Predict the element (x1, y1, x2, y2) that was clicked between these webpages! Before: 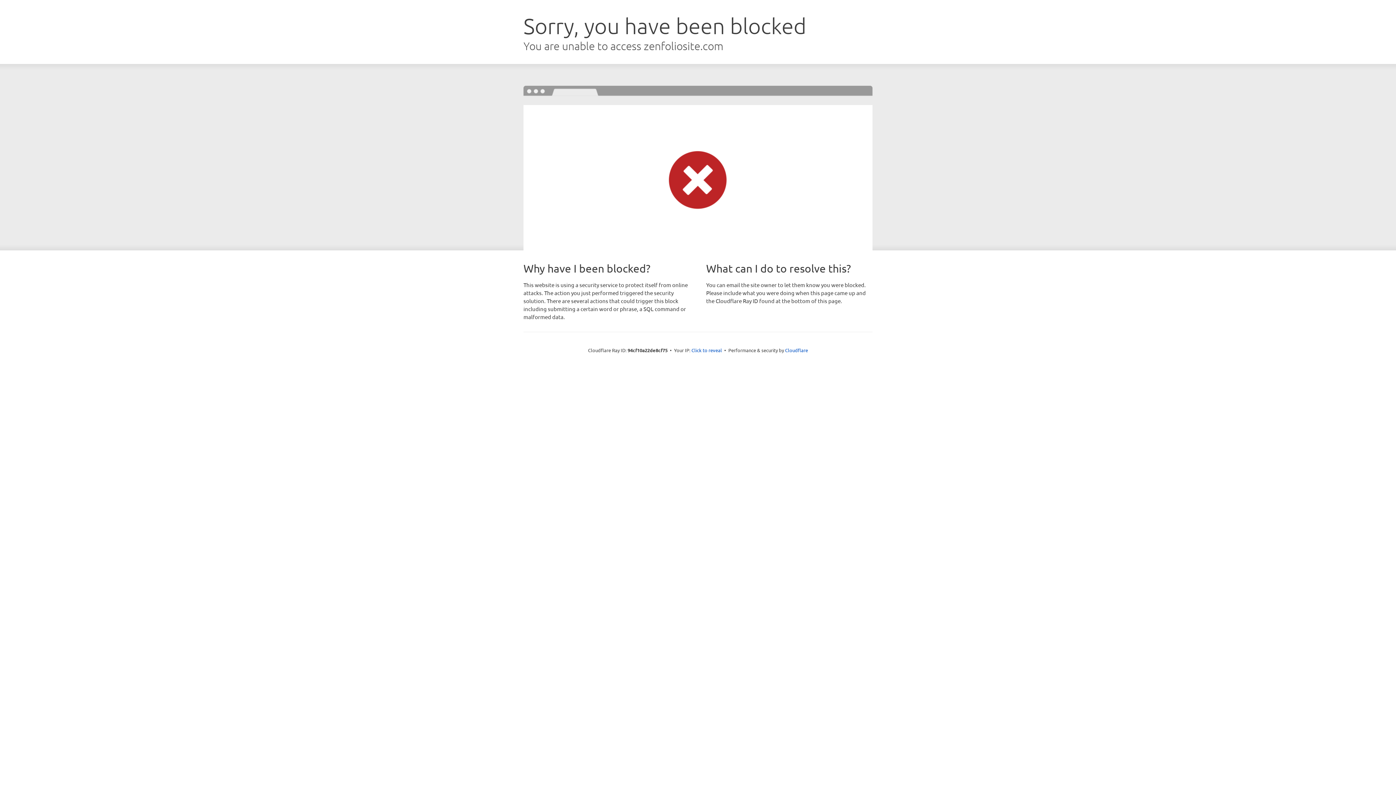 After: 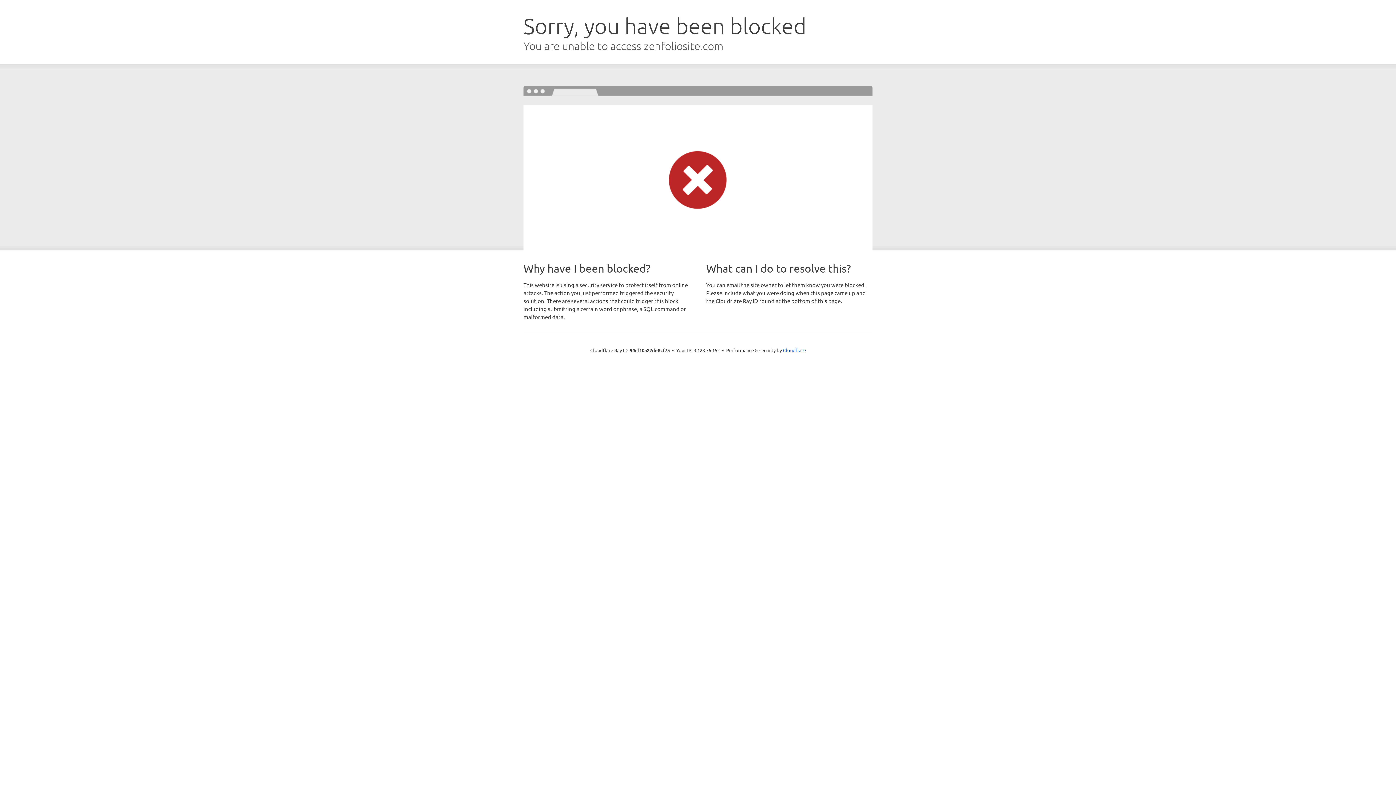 Action: bbox: (691, 346, 722, 353) label: Click to reveal